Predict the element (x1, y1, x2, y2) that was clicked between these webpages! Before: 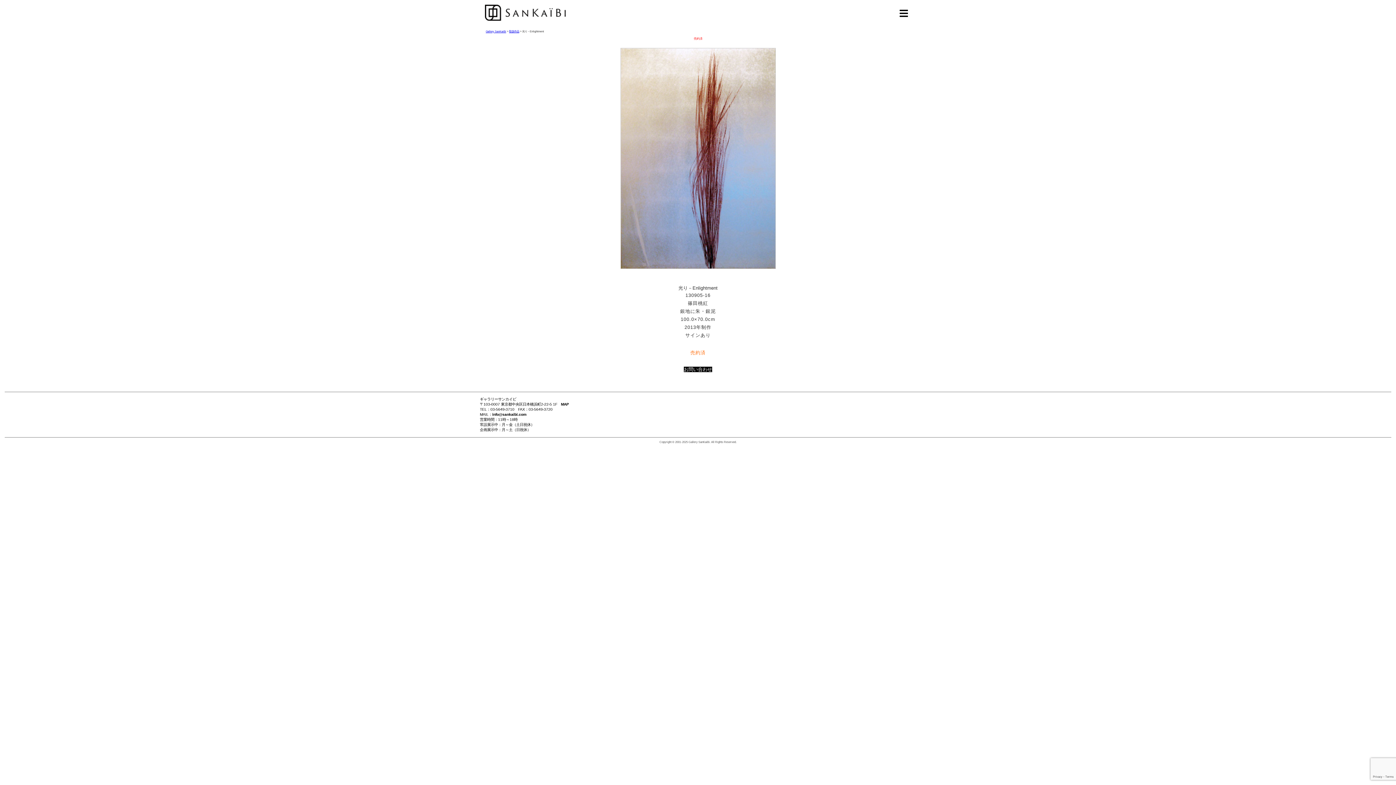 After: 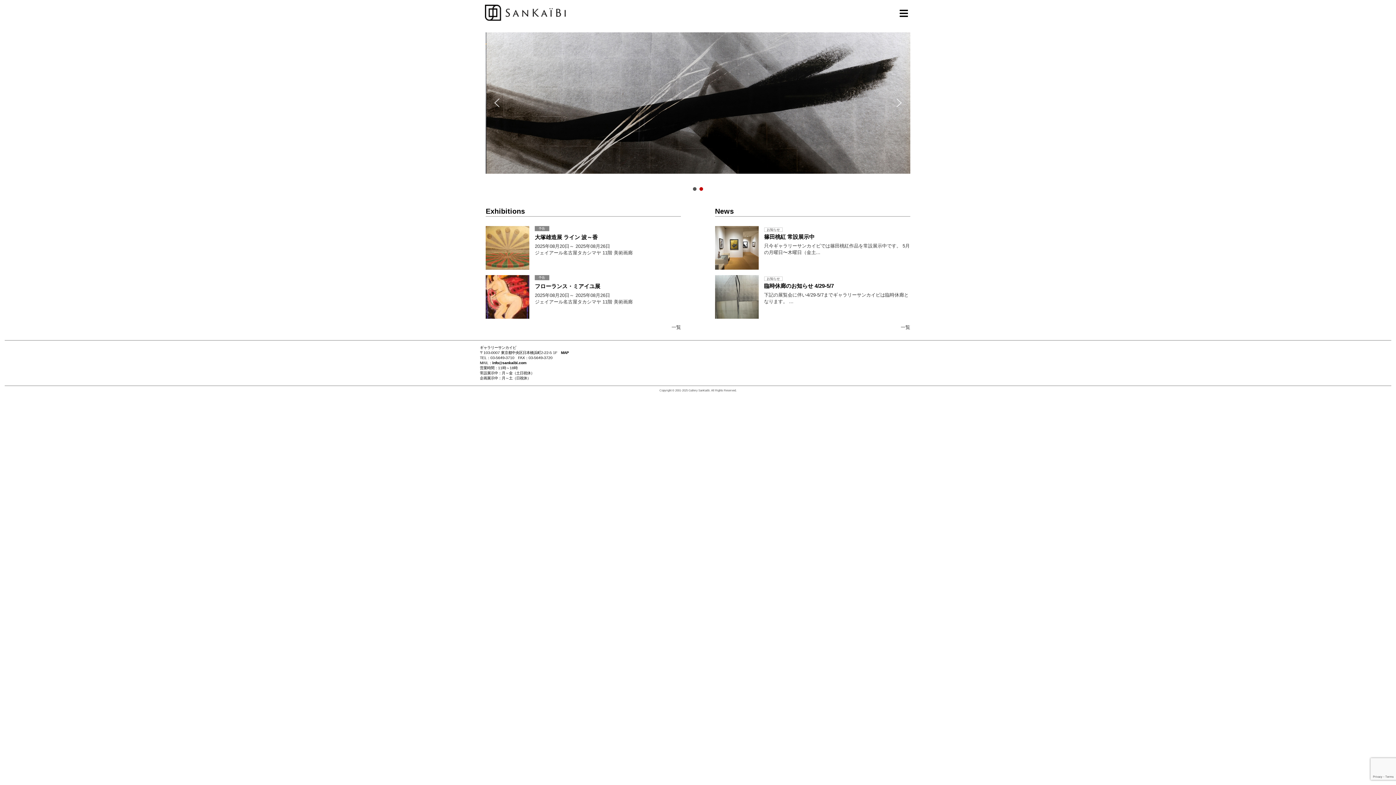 Action: bbox: (485, 29, 506, 32) label: Gallery SanKaiBi